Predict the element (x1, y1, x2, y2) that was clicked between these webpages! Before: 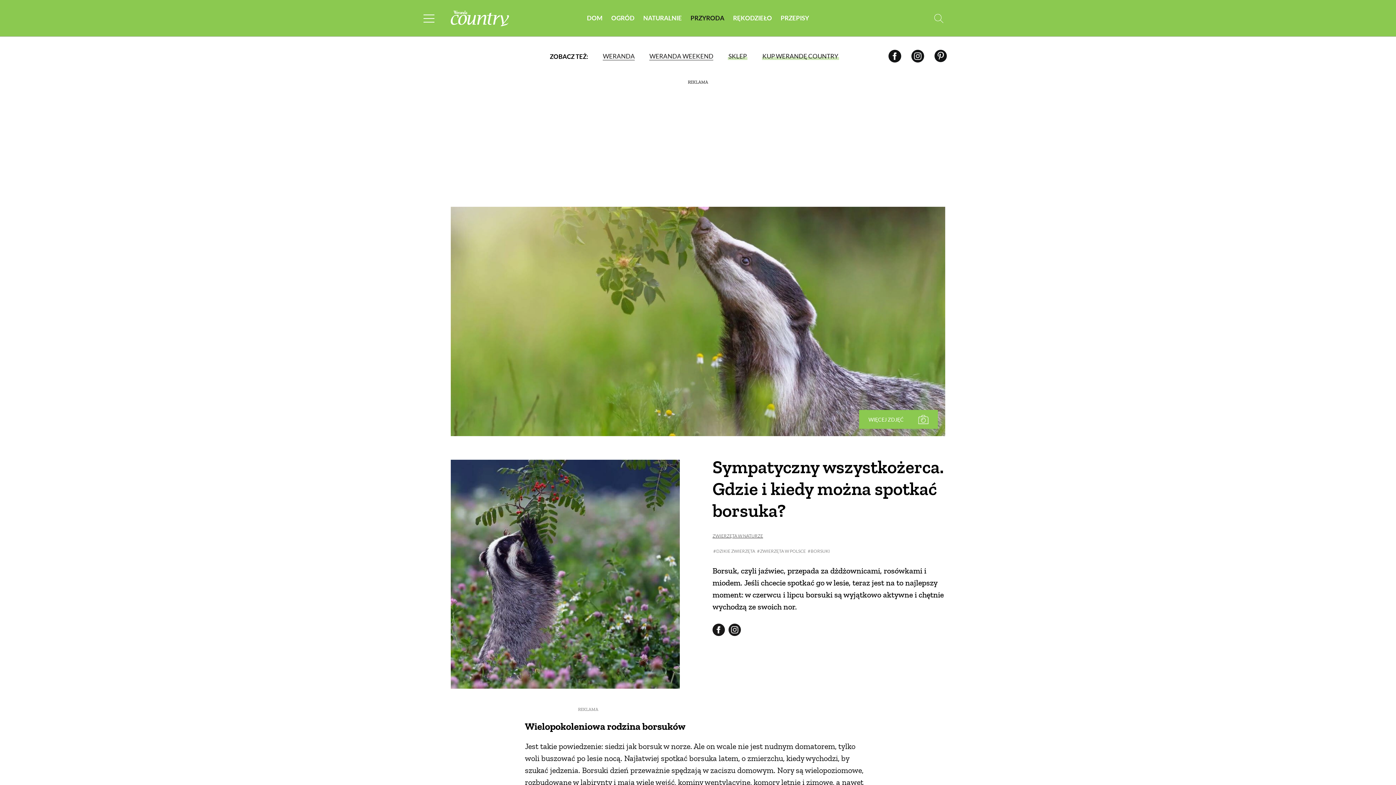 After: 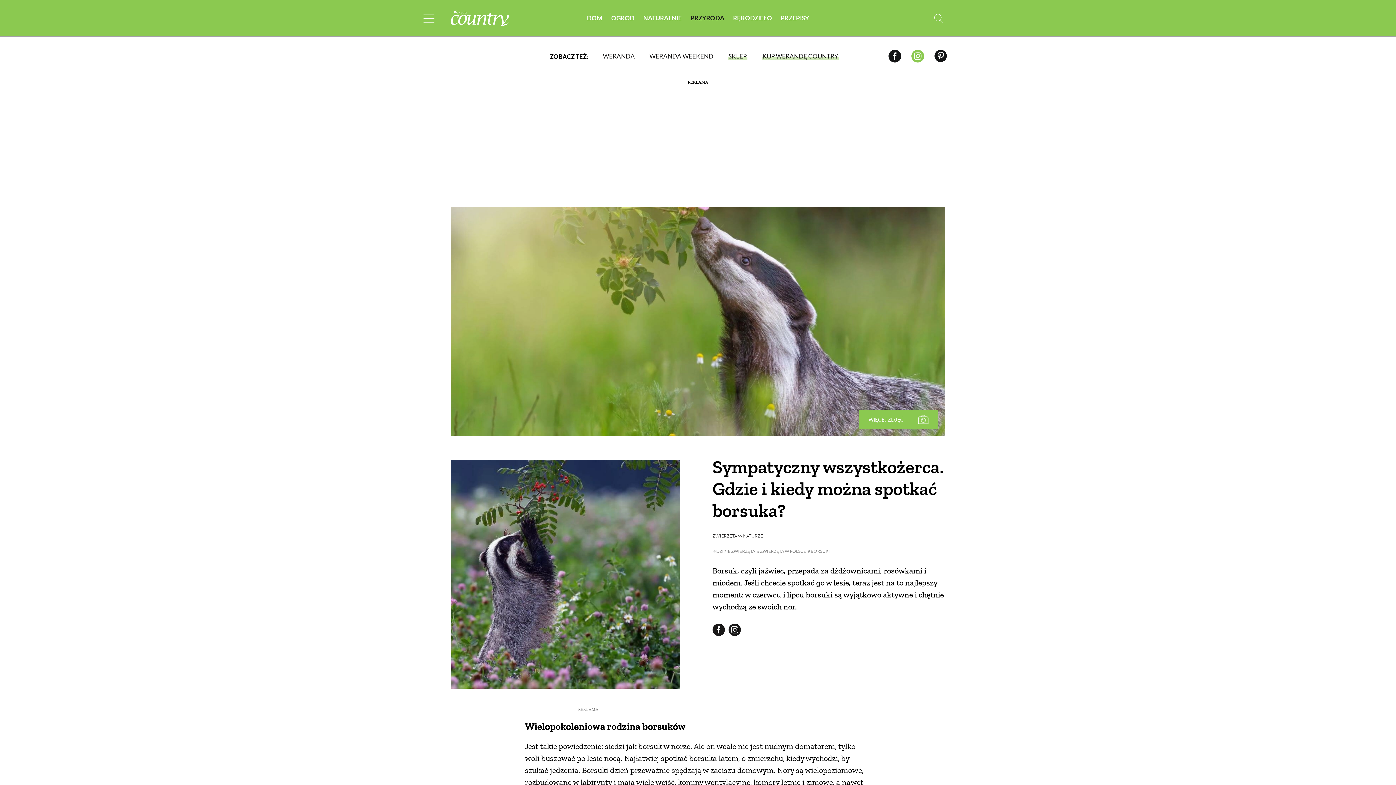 Action: bbox: (911, 49, 924, 62)